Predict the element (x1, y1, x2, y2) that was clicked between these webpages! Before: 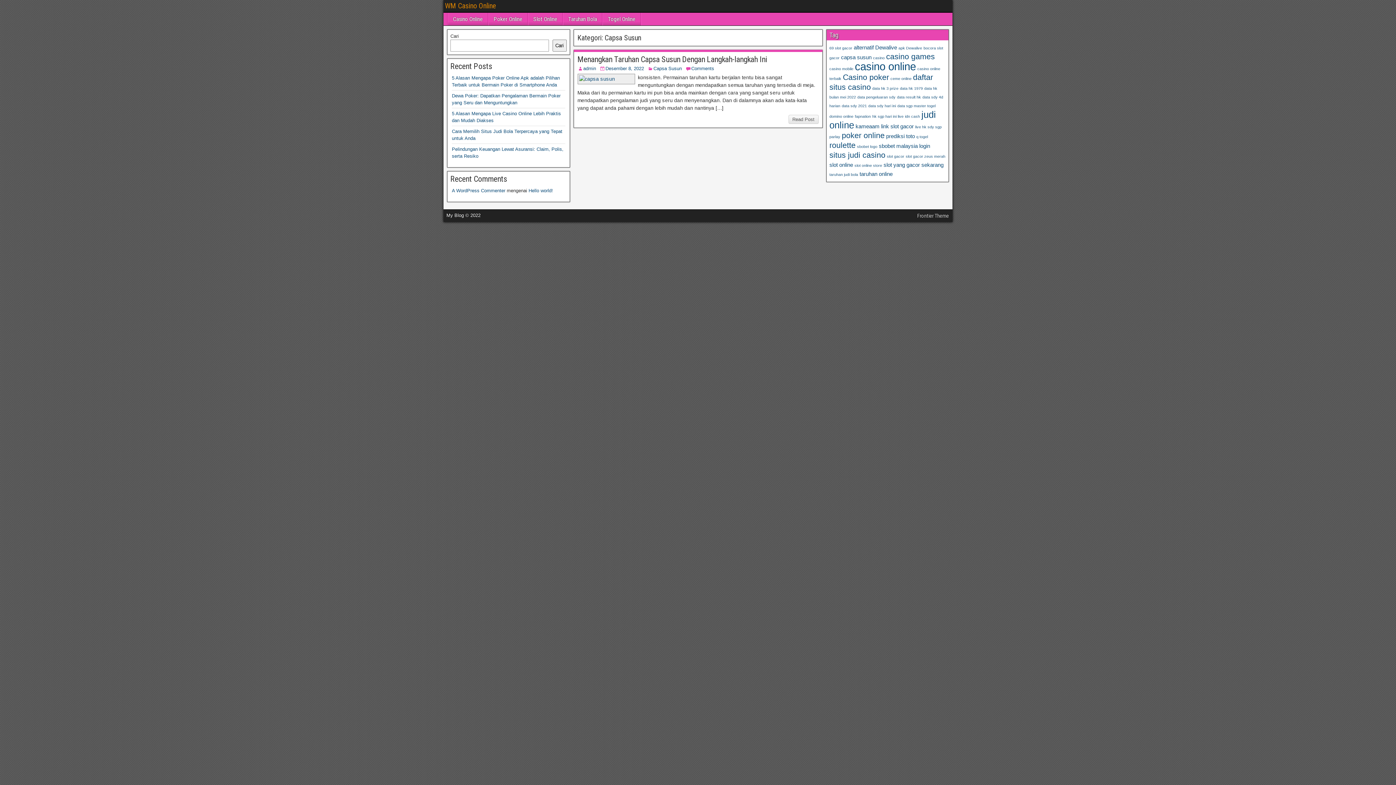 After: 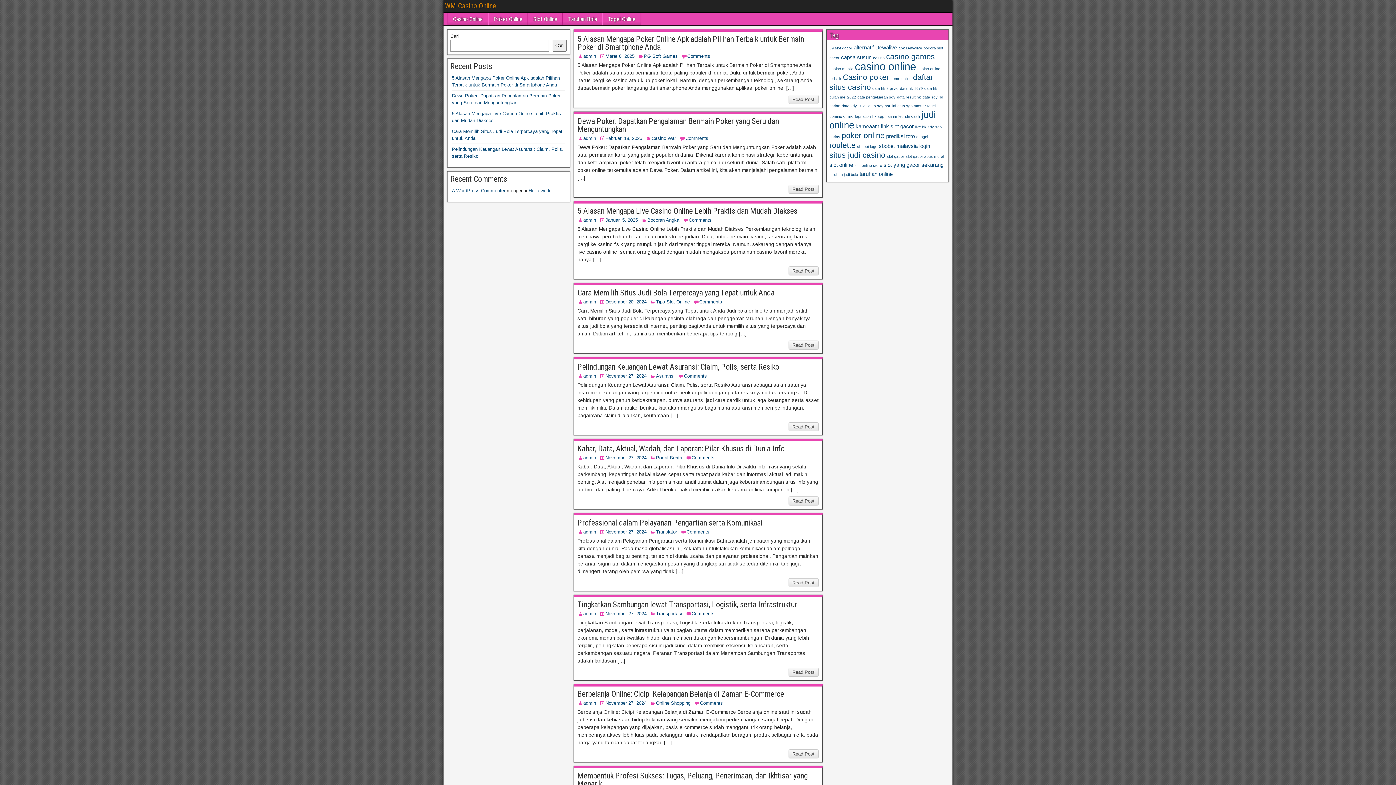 Action: bbox: (445, 1, 496, 10) label: WM Casino Online